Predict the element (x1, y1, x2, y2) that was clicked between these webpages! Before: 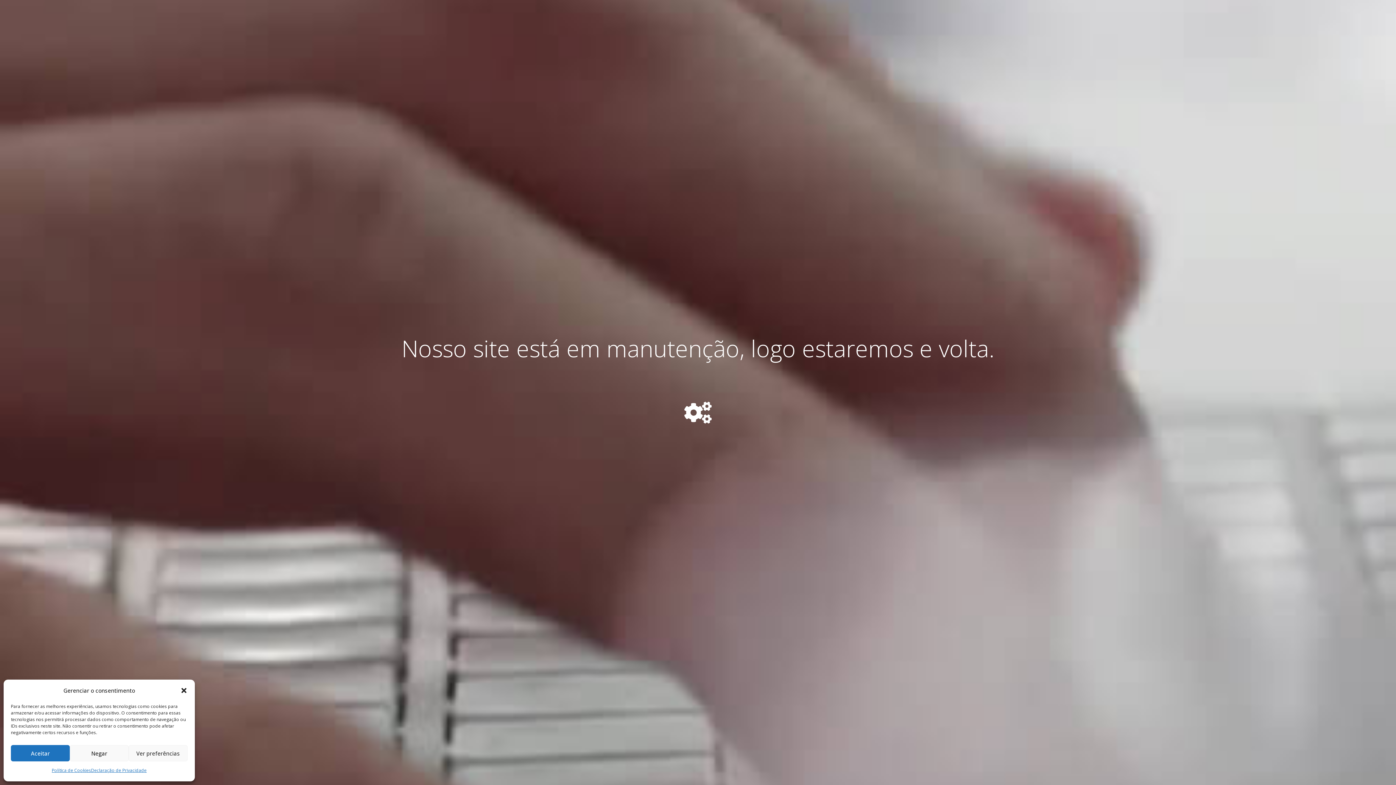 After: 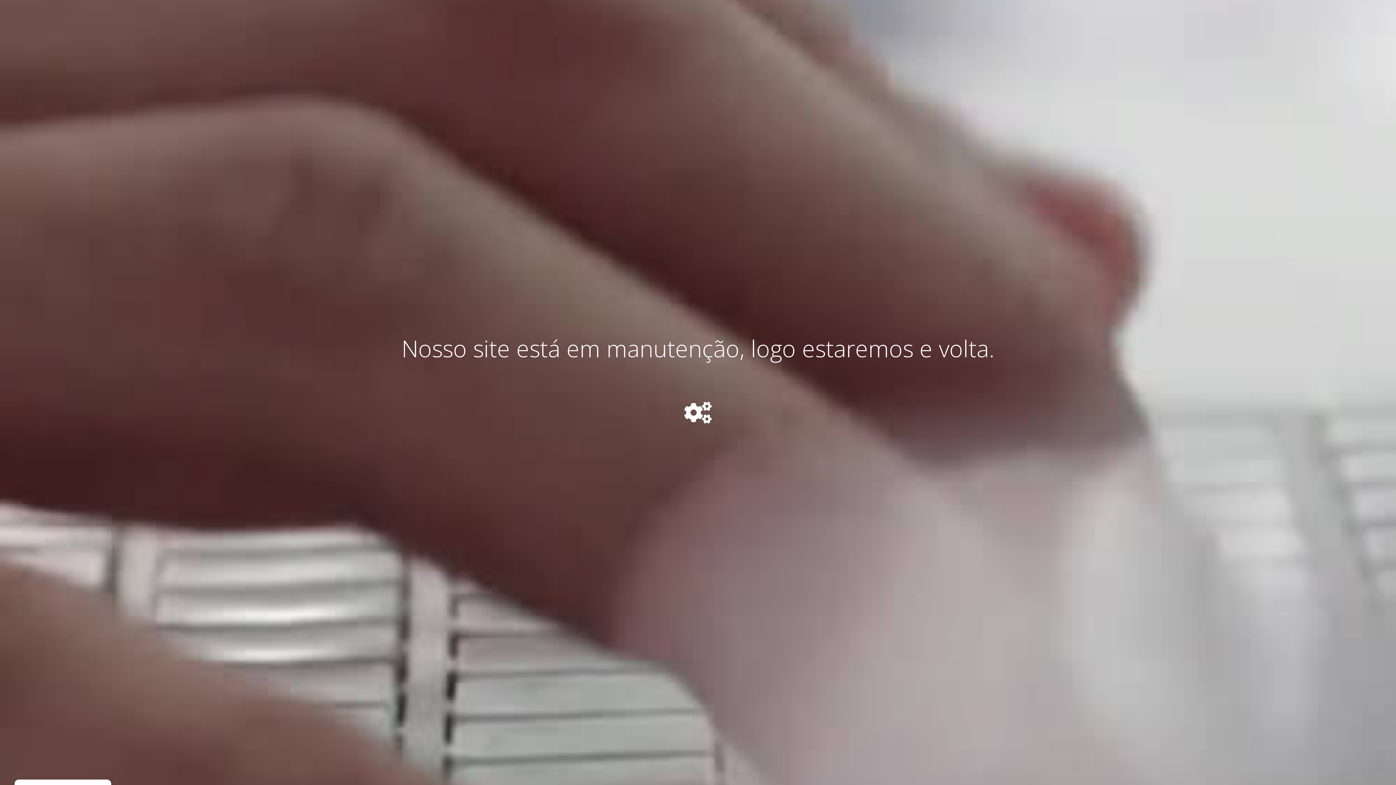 Action: label: Aceitar bbox: (10, 745, 69, 761)